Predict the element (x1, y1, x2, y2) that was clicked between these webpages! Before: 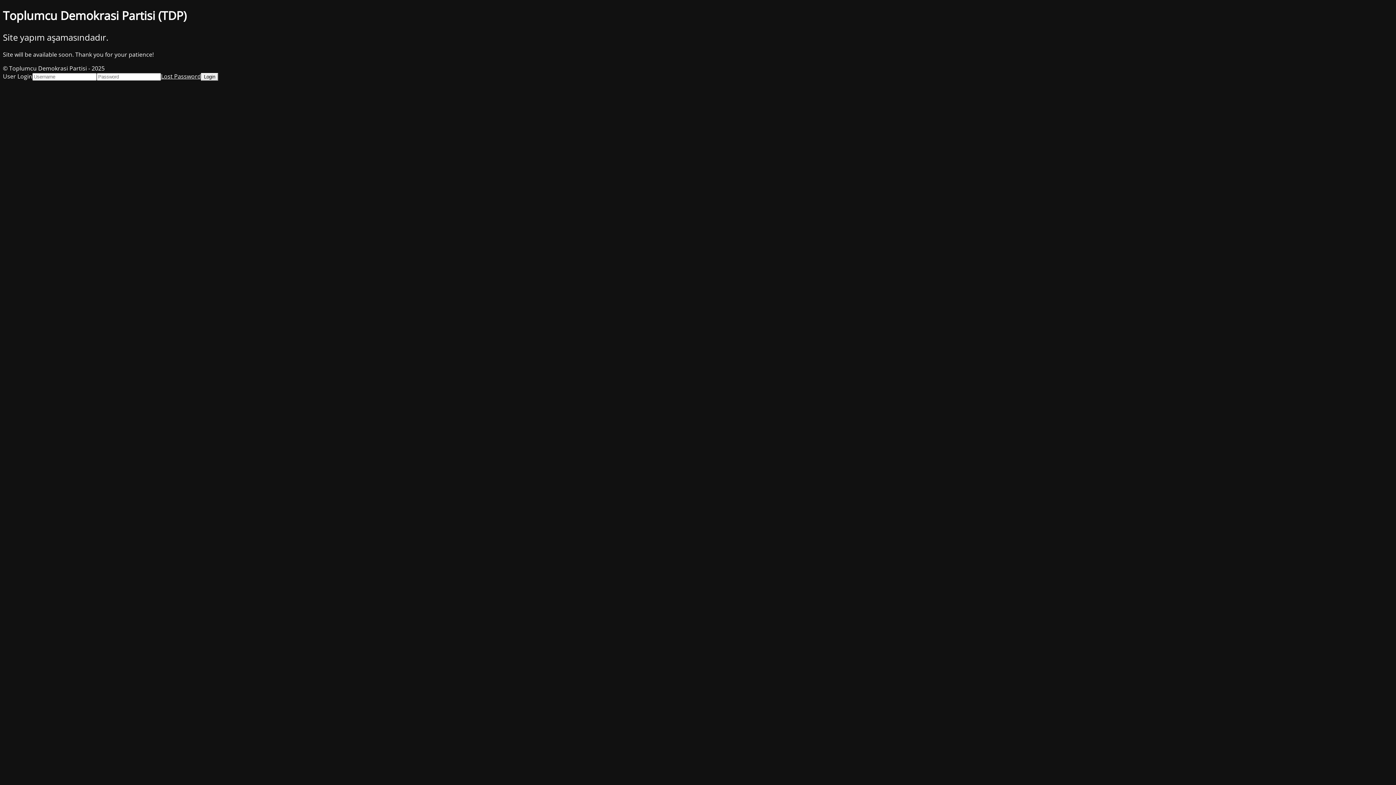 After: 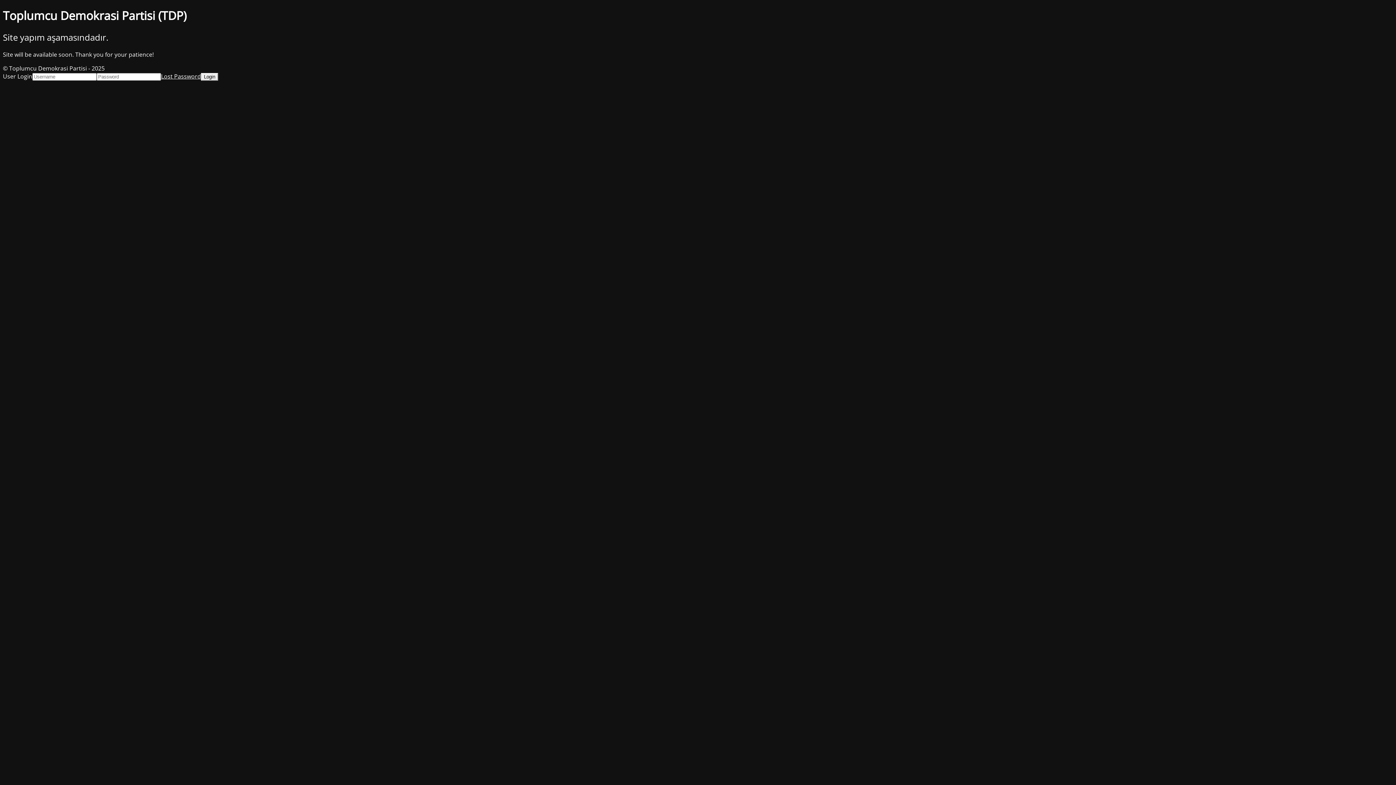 Action: label: Lost Password bbox: (161, 72, 201, 80)